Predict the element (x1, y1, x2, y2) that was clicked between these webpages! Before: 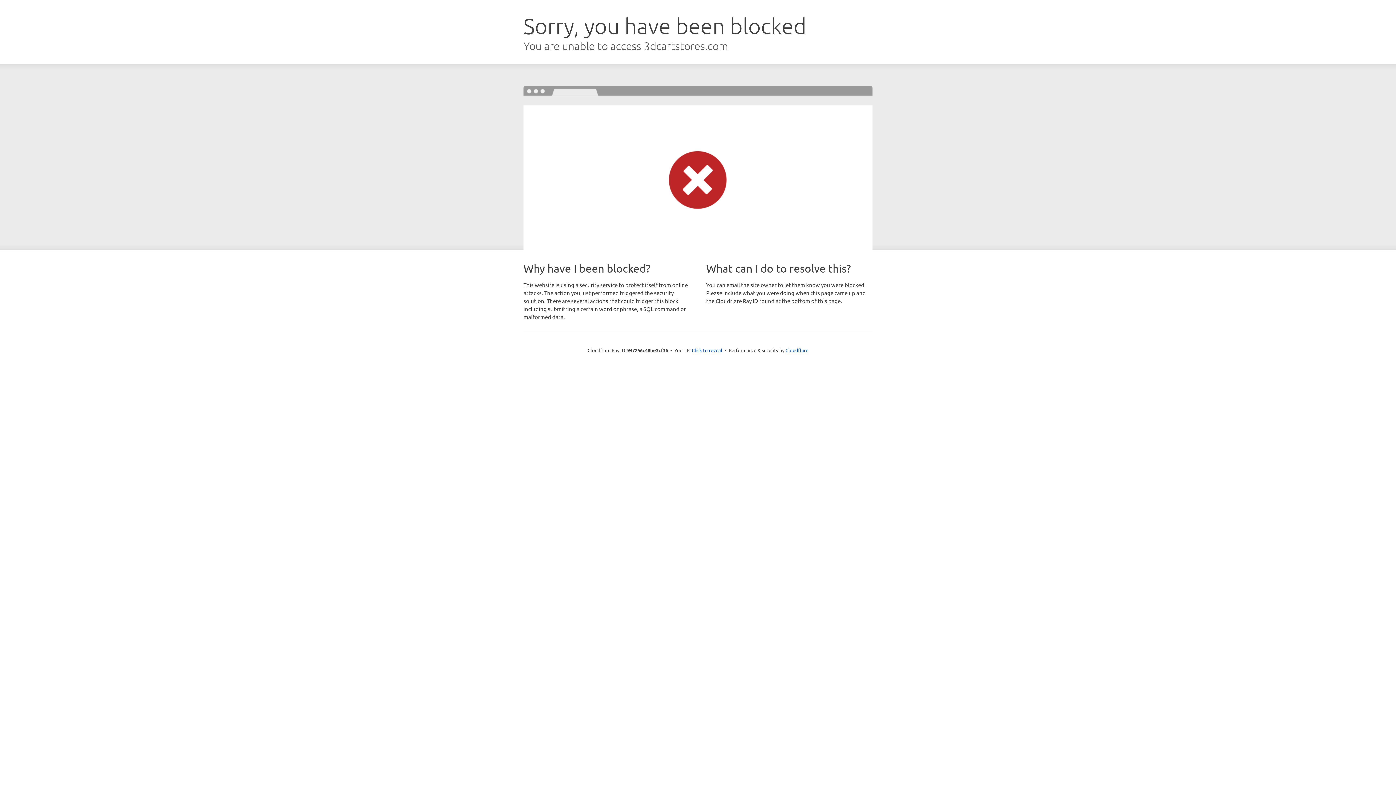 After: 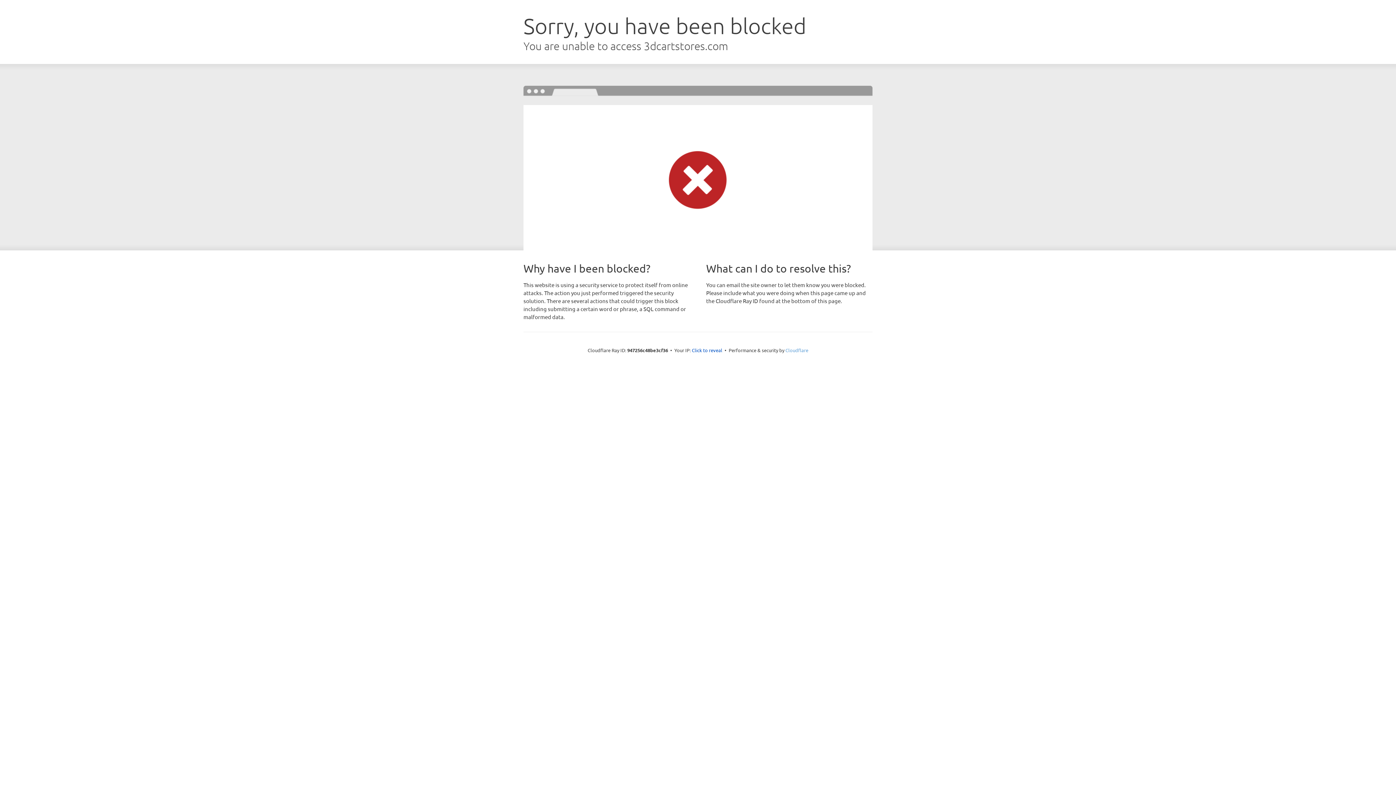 Action: bbox: (785, 347, 808, 353) label: Cloudflare